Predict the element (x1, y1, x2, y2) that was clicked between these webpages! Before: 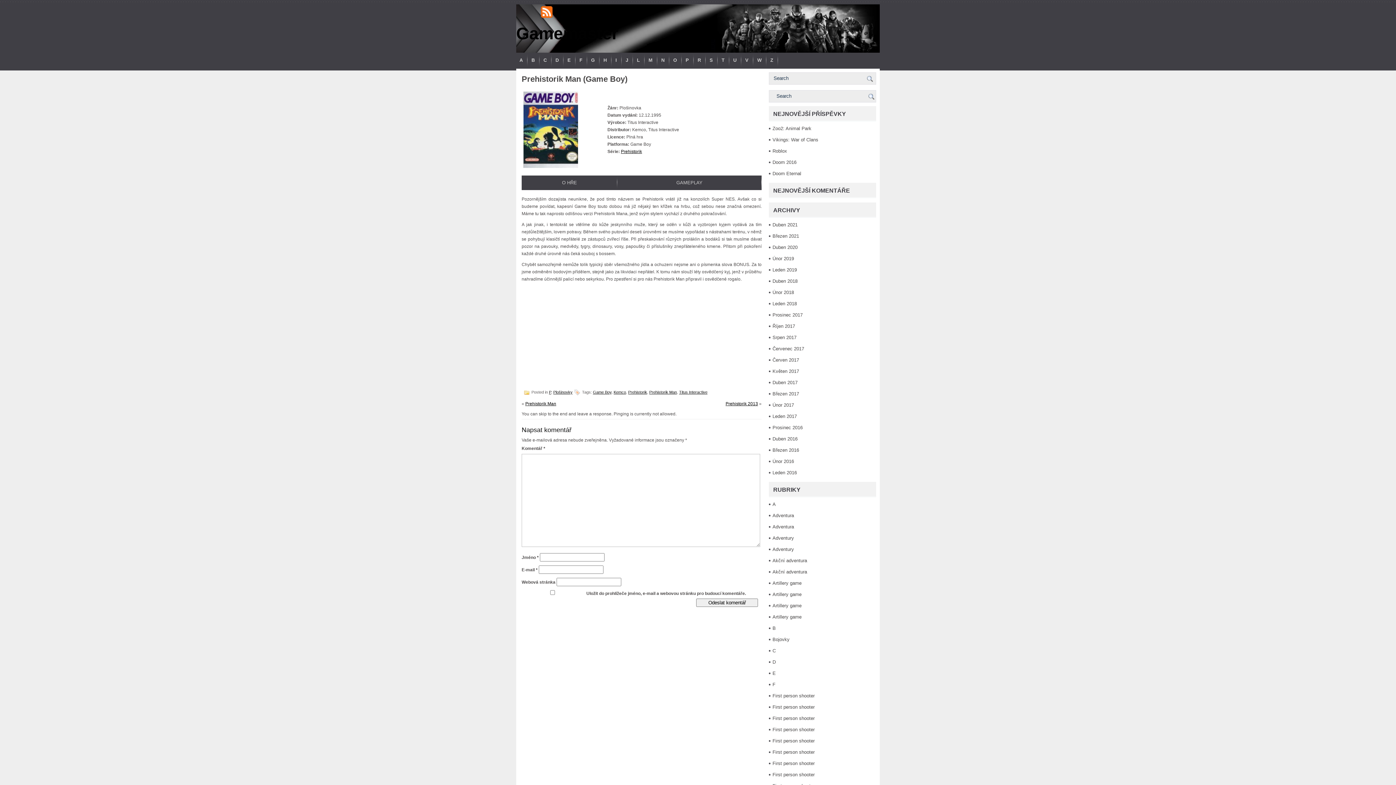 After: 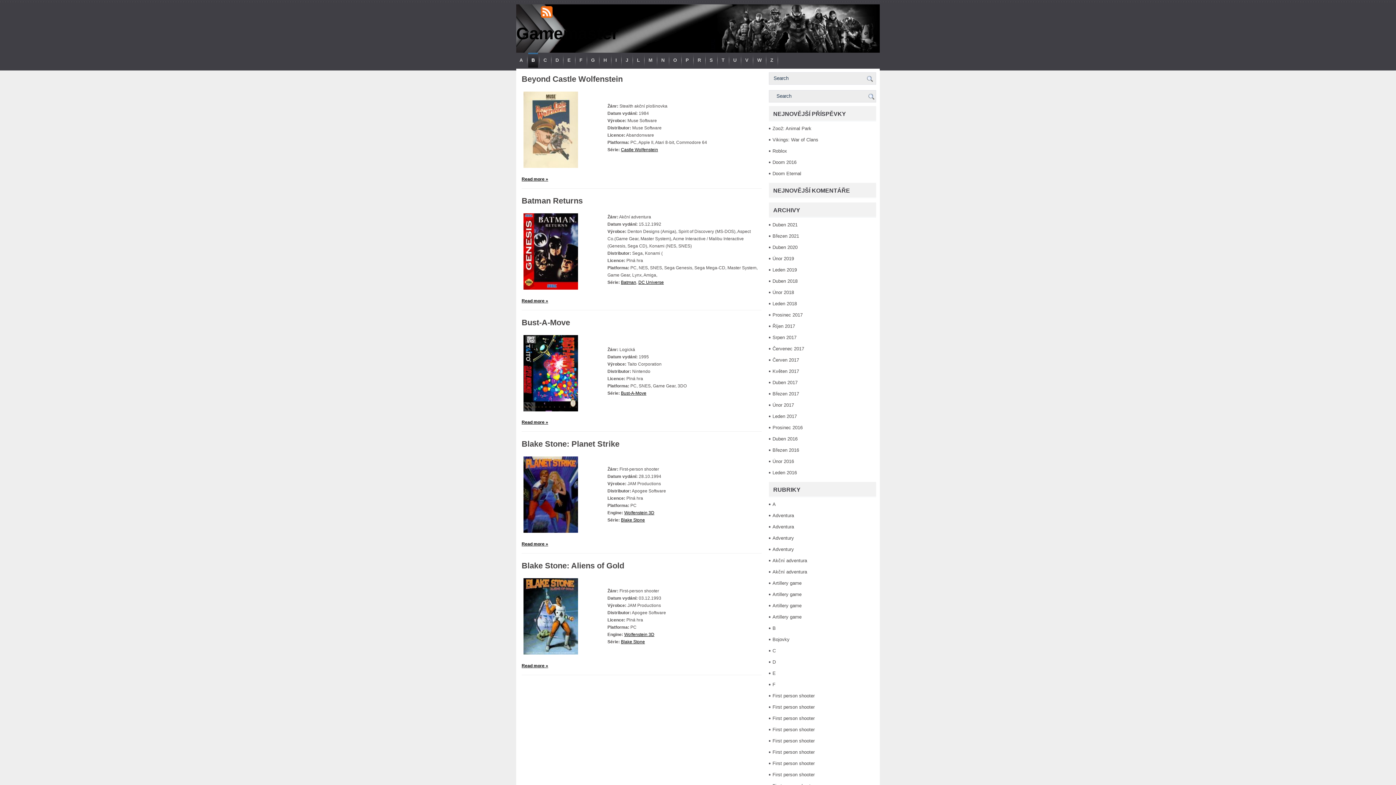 Action: bbox: (528, 52, 538, 67) label: B